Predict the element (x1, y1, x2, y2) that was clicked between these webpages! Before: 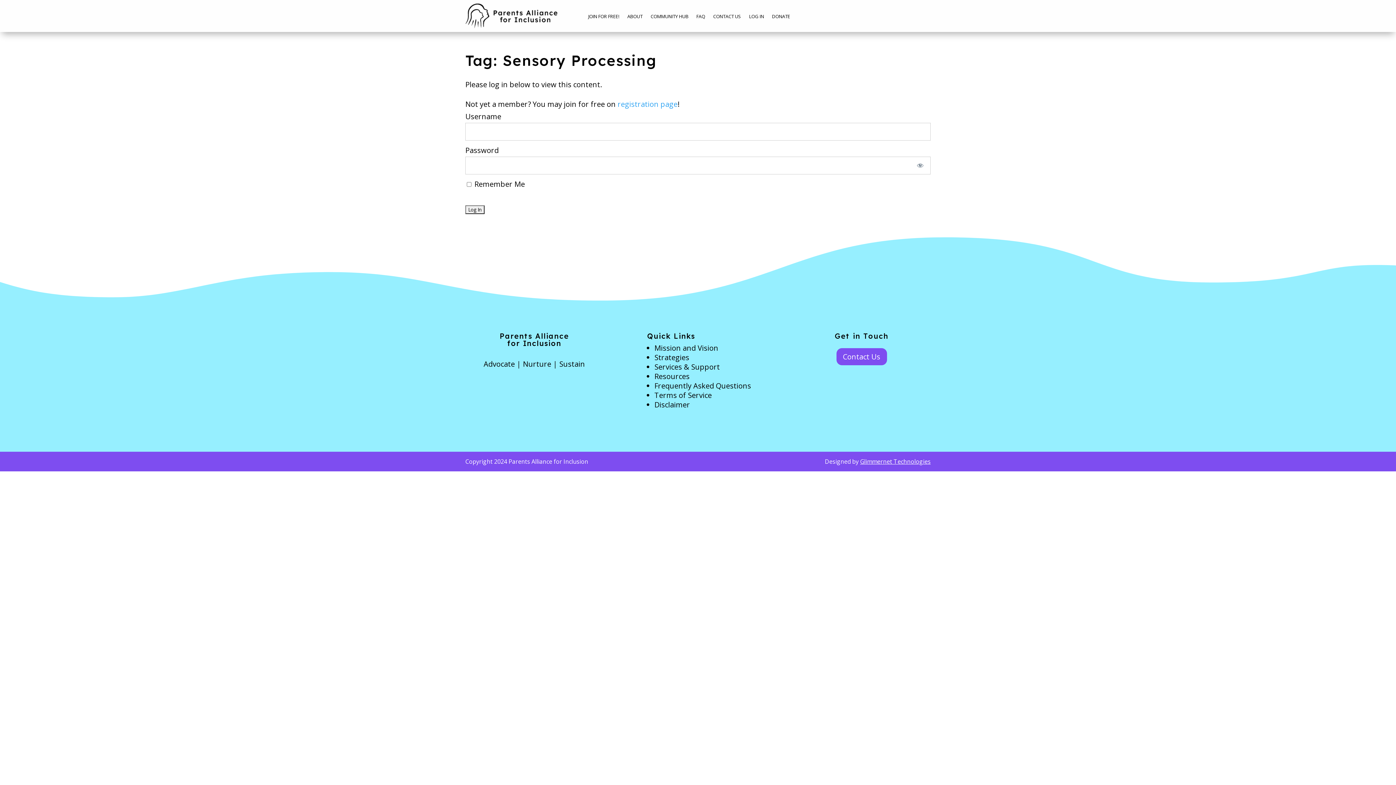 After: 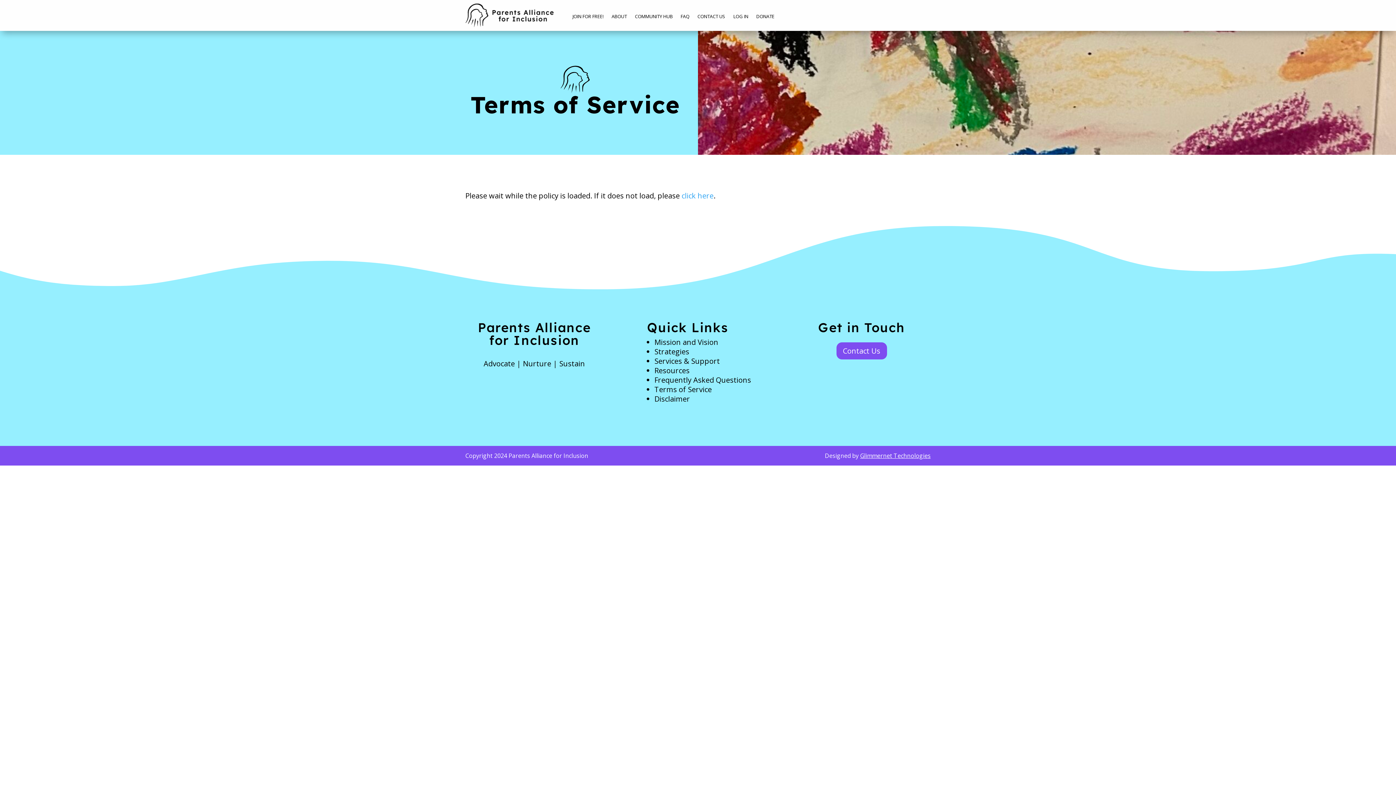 Action: label: Terms of Service bbox: (654, 390, 712, 400)